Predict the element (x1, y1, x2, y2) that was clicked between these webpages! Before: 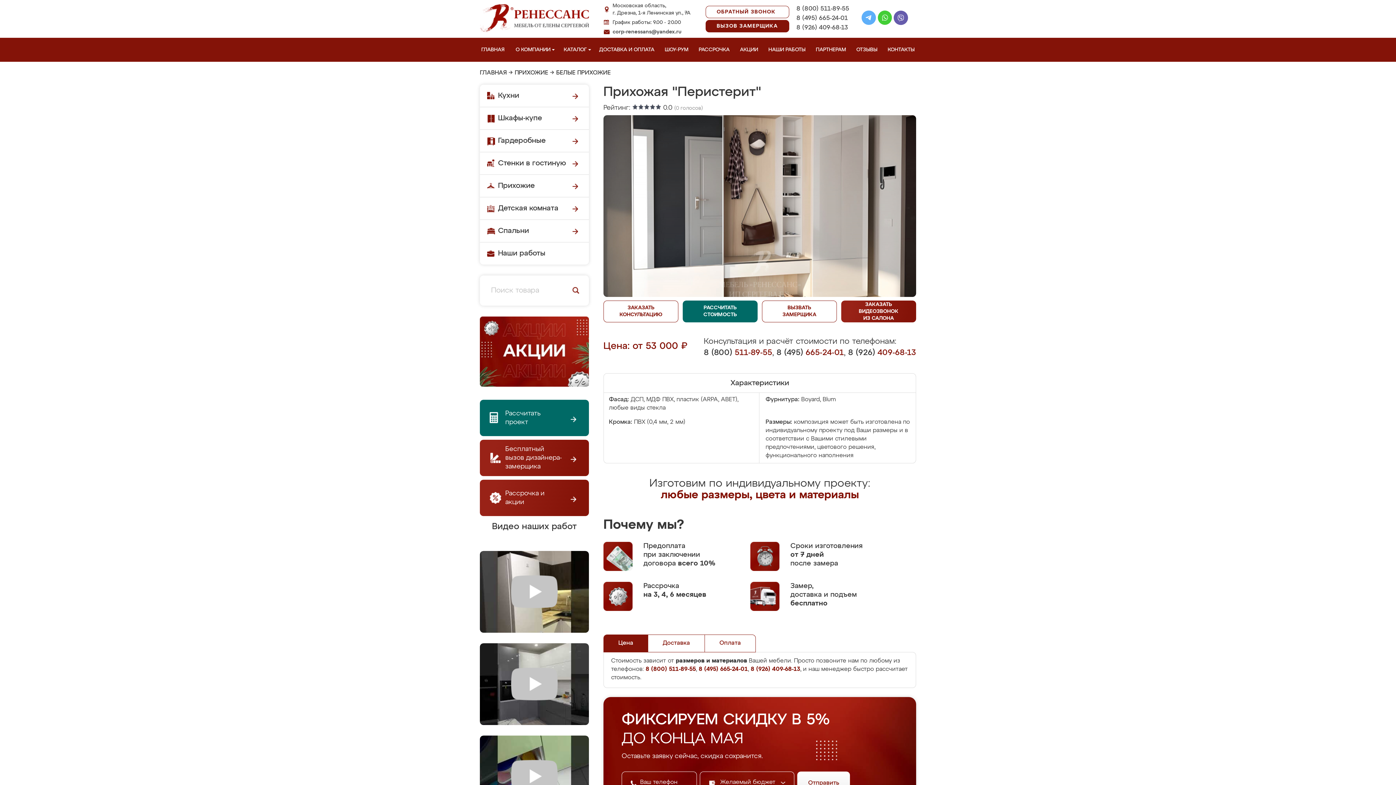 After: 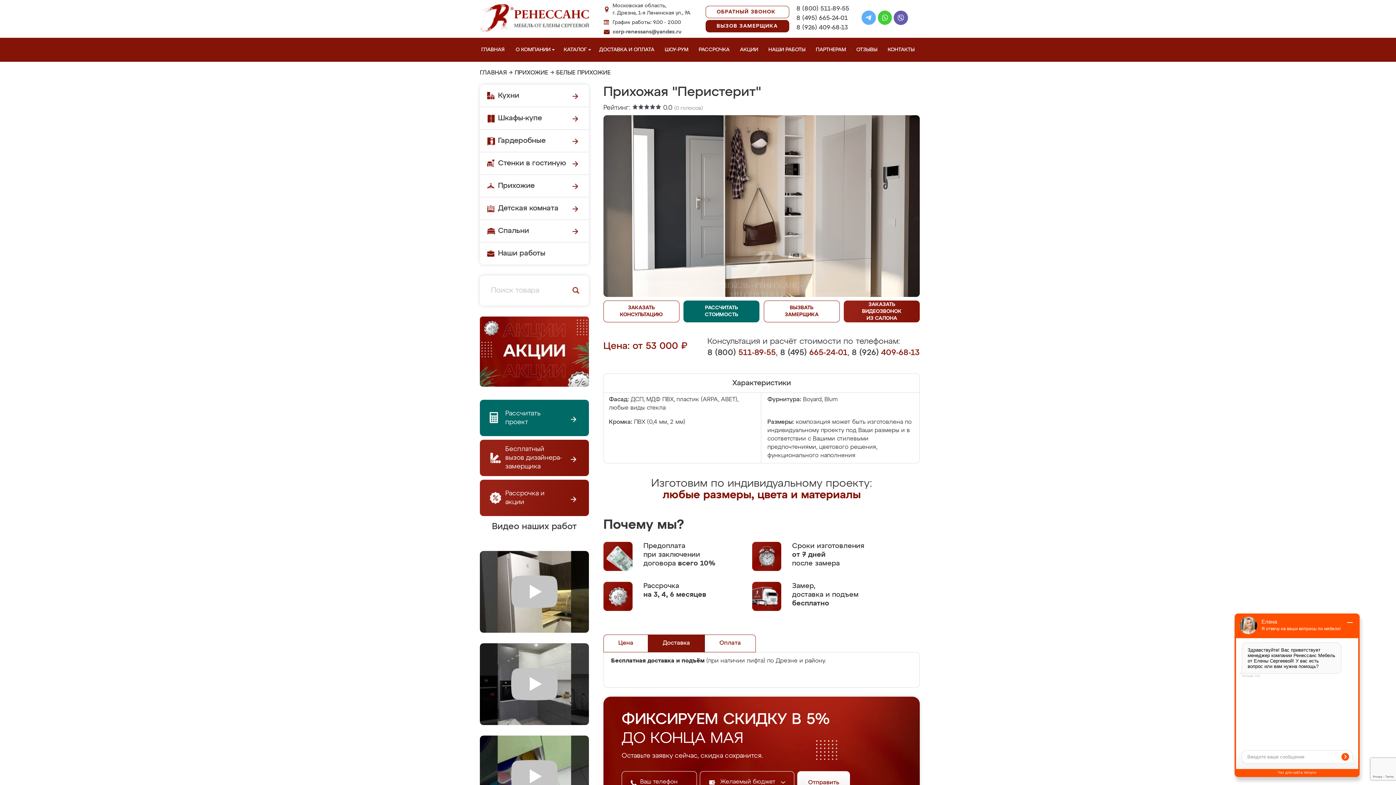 Action: bbox: (648, 635, 704, 652) label: Доставка